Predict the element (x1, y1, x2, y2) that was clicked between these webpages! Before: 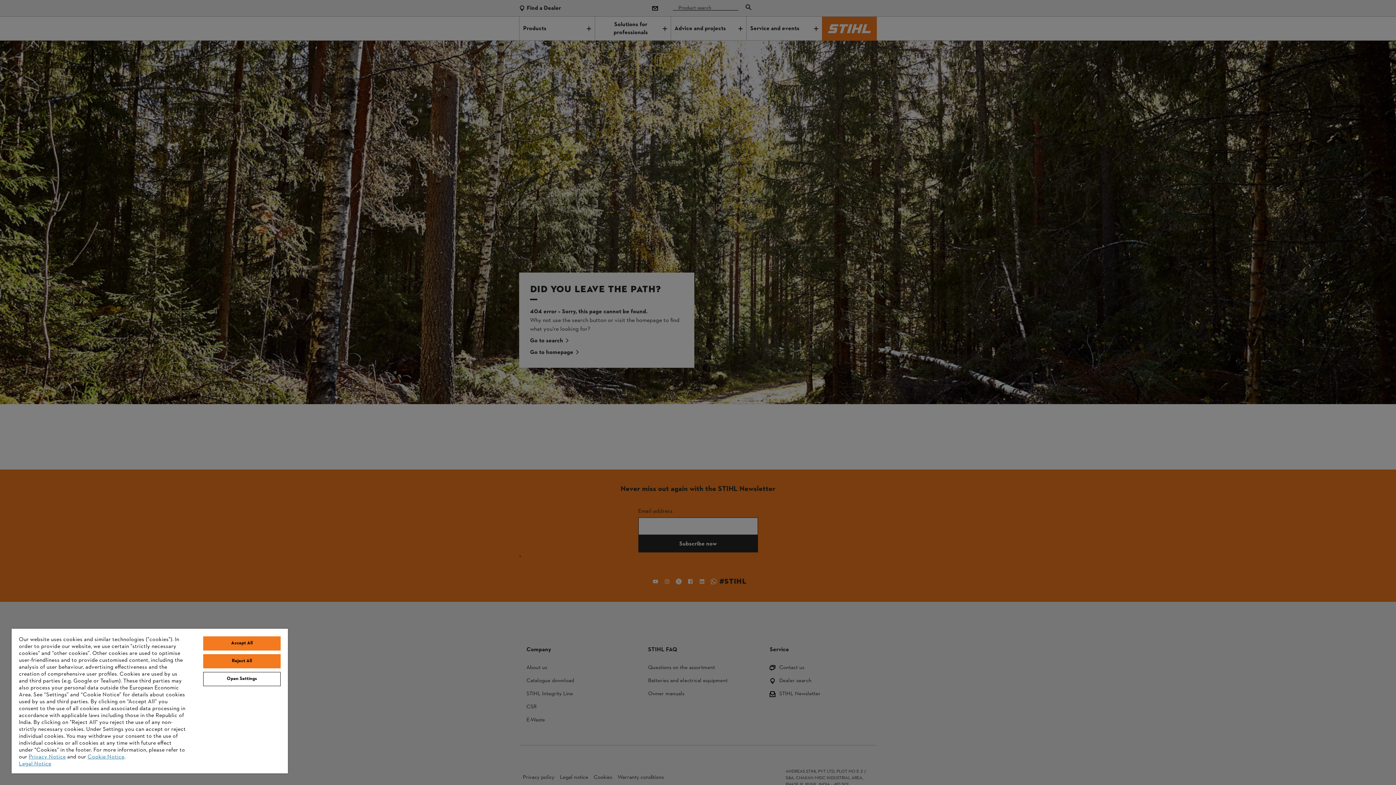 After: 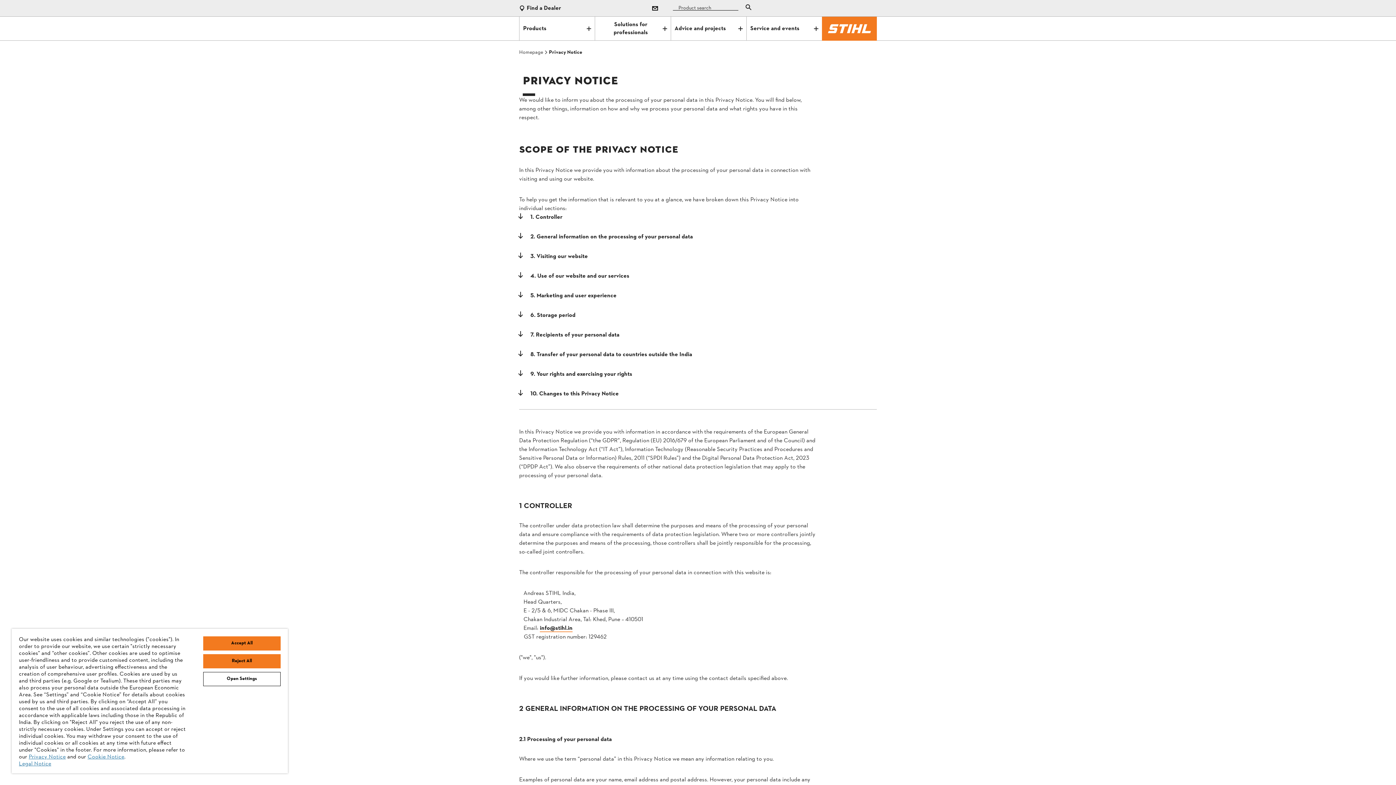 Action: bbox: (28, 753, 65, 761) label: Privacy Notice